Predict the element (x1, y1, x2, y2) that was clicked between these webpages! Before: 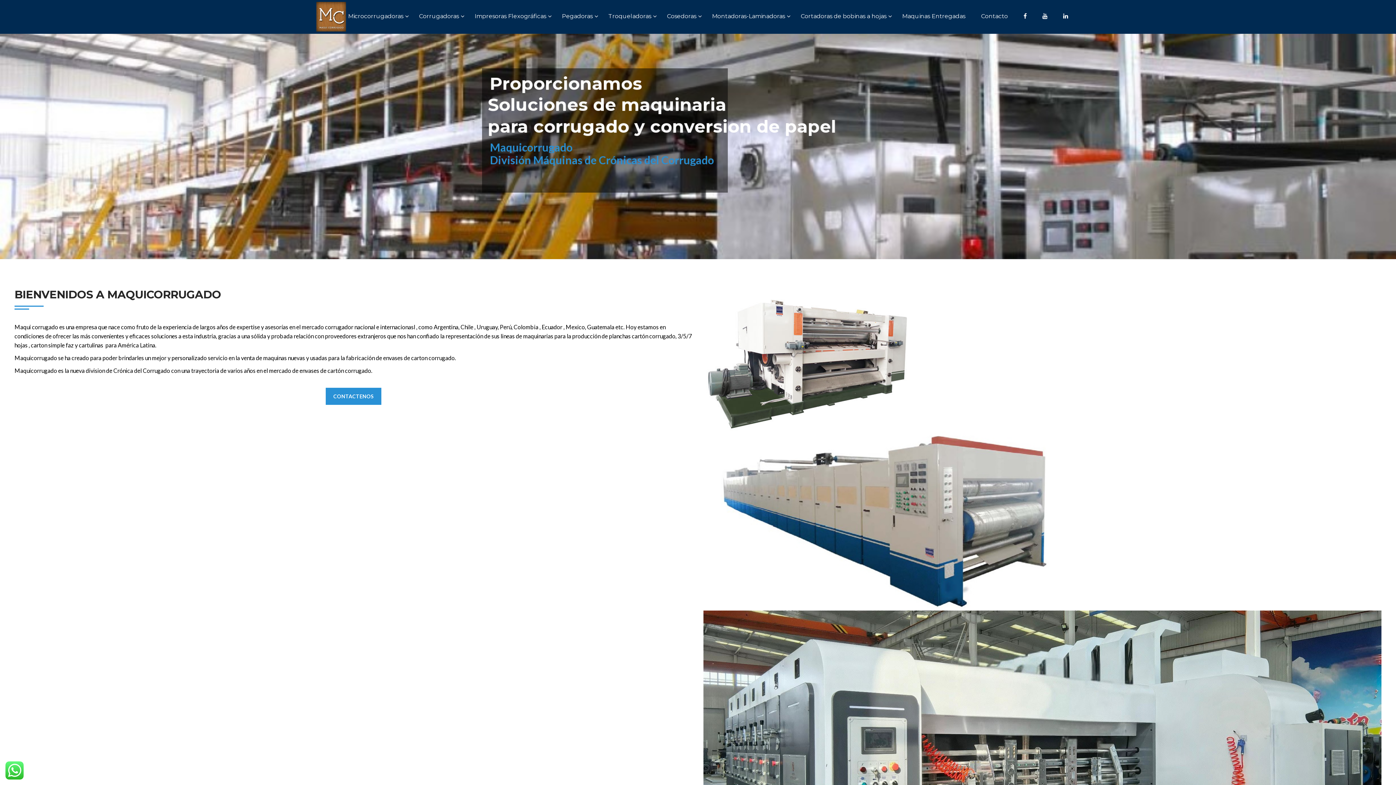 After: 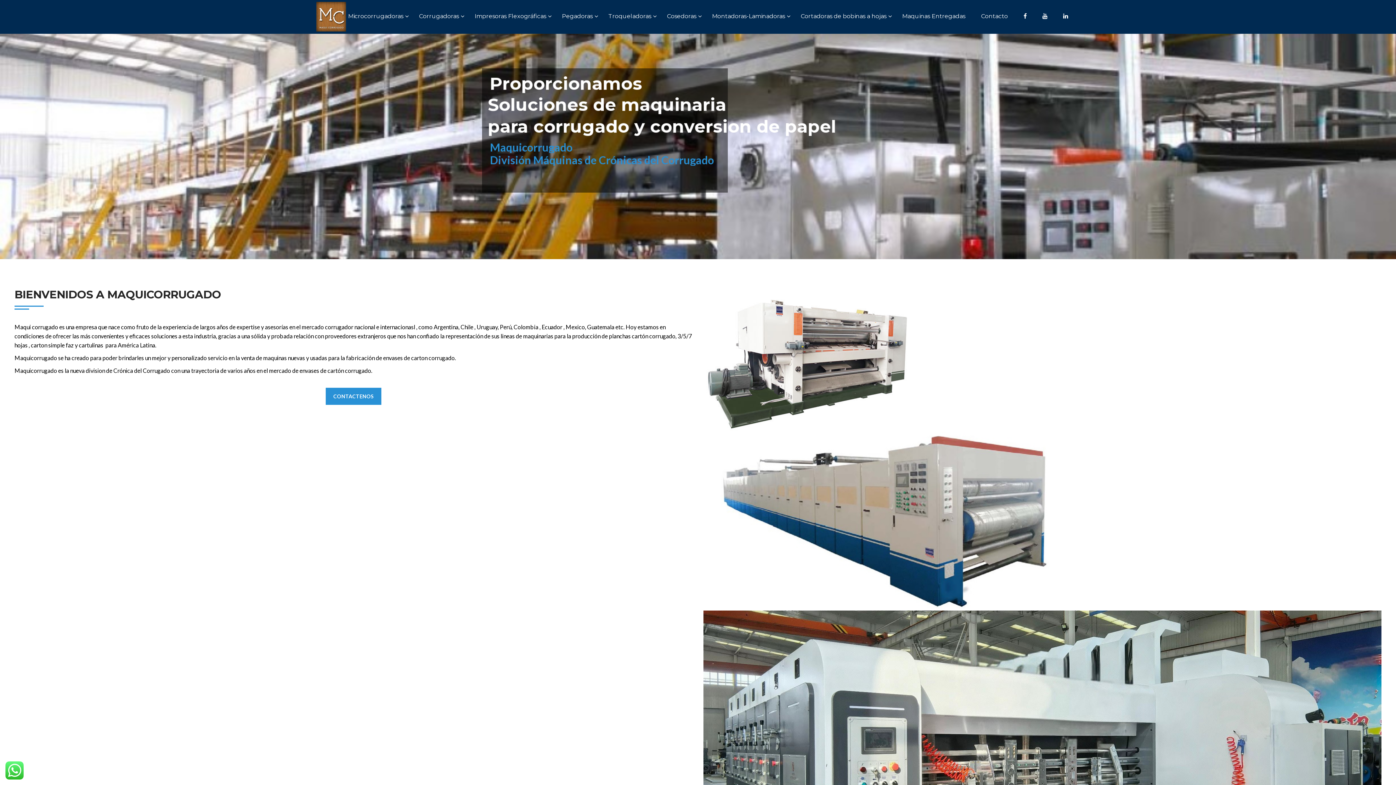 Action: bbox: (313, 12, 343, 19)